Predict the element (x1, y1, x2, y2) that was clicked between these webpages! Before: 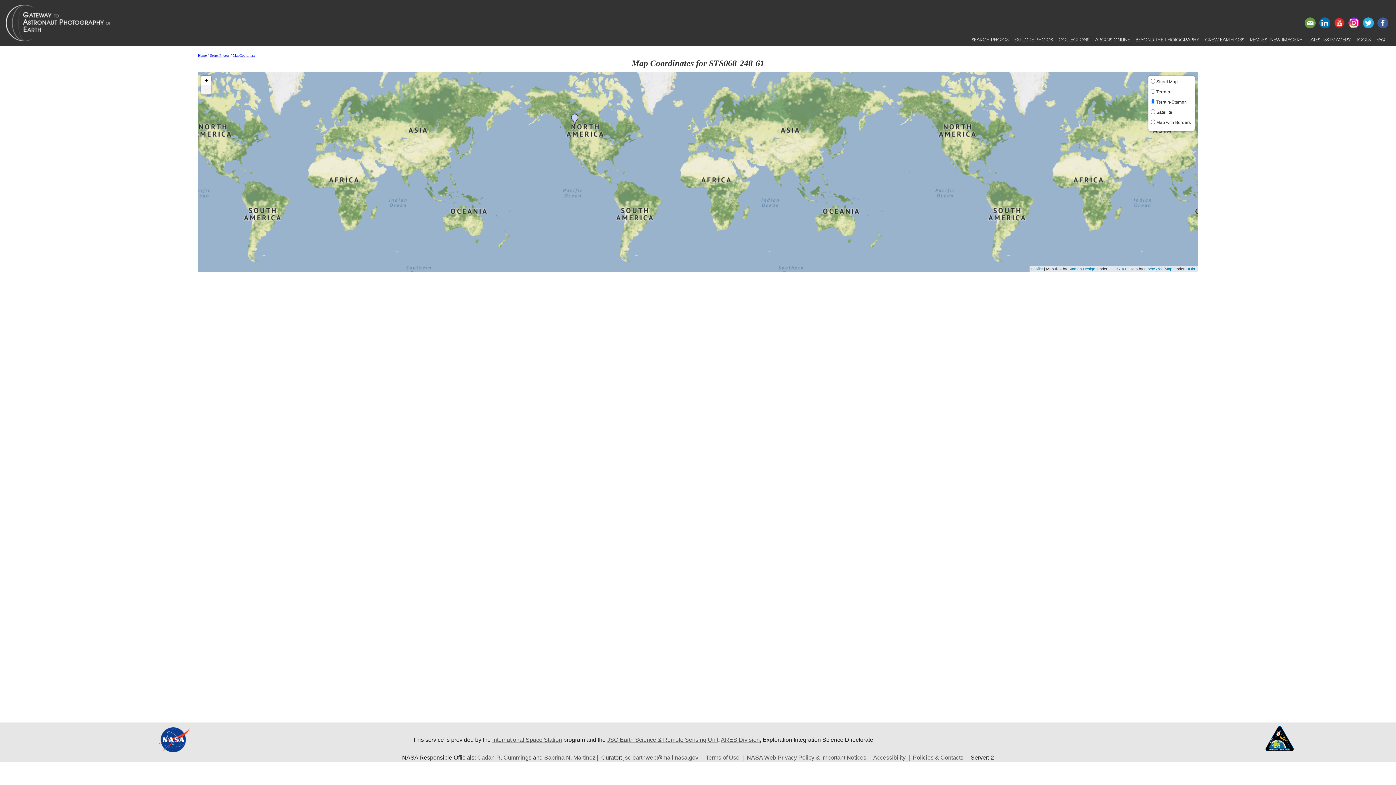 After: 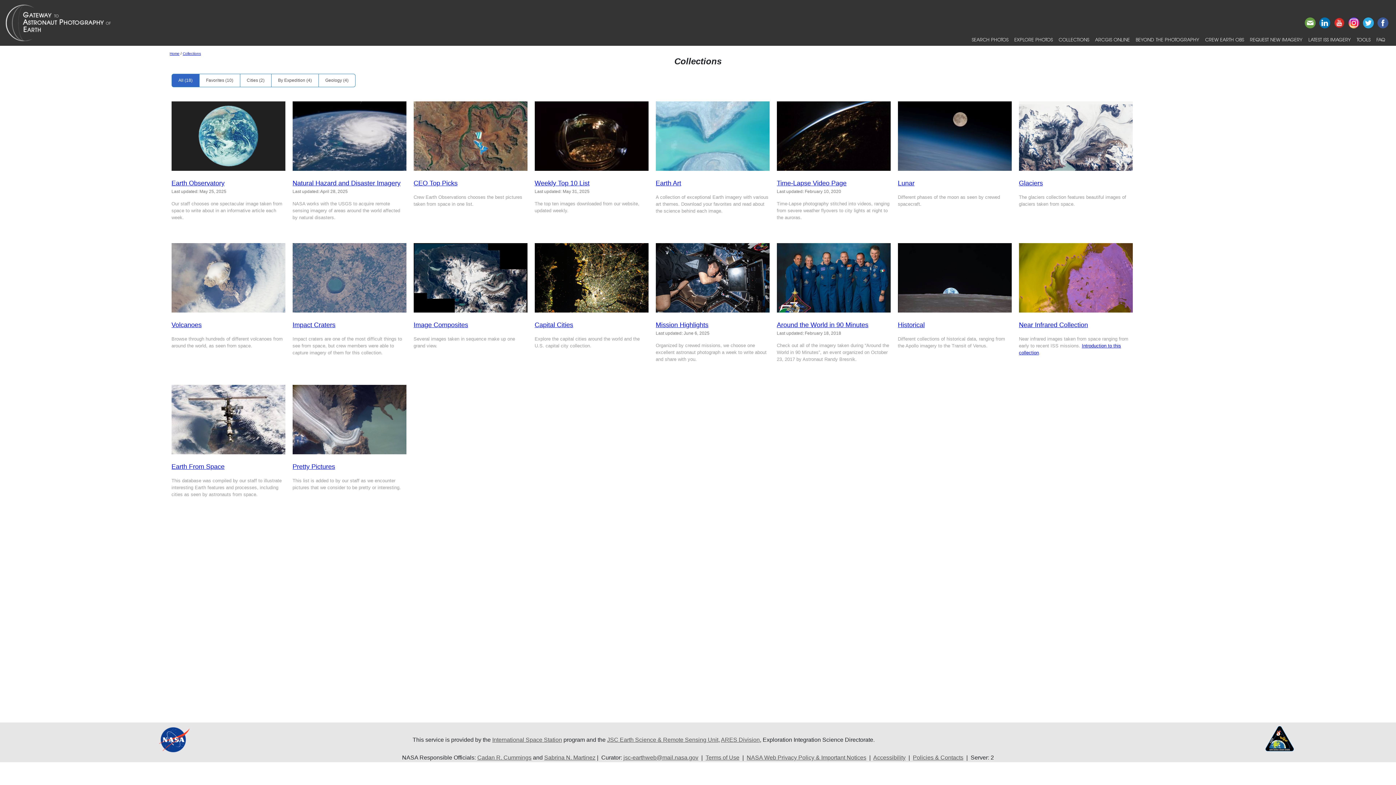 Action: bbox: (1056, 33, 1092, 45) label: COLLECTIONS